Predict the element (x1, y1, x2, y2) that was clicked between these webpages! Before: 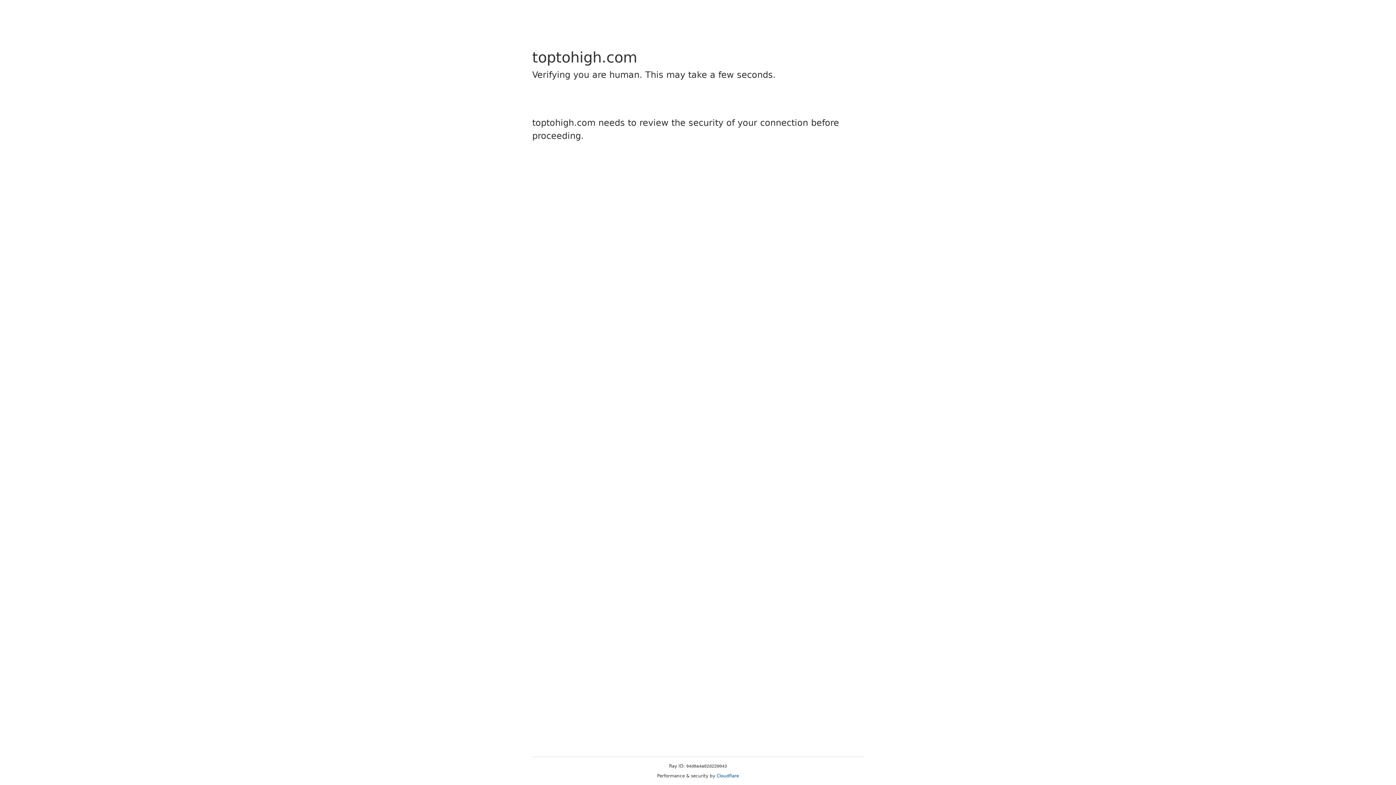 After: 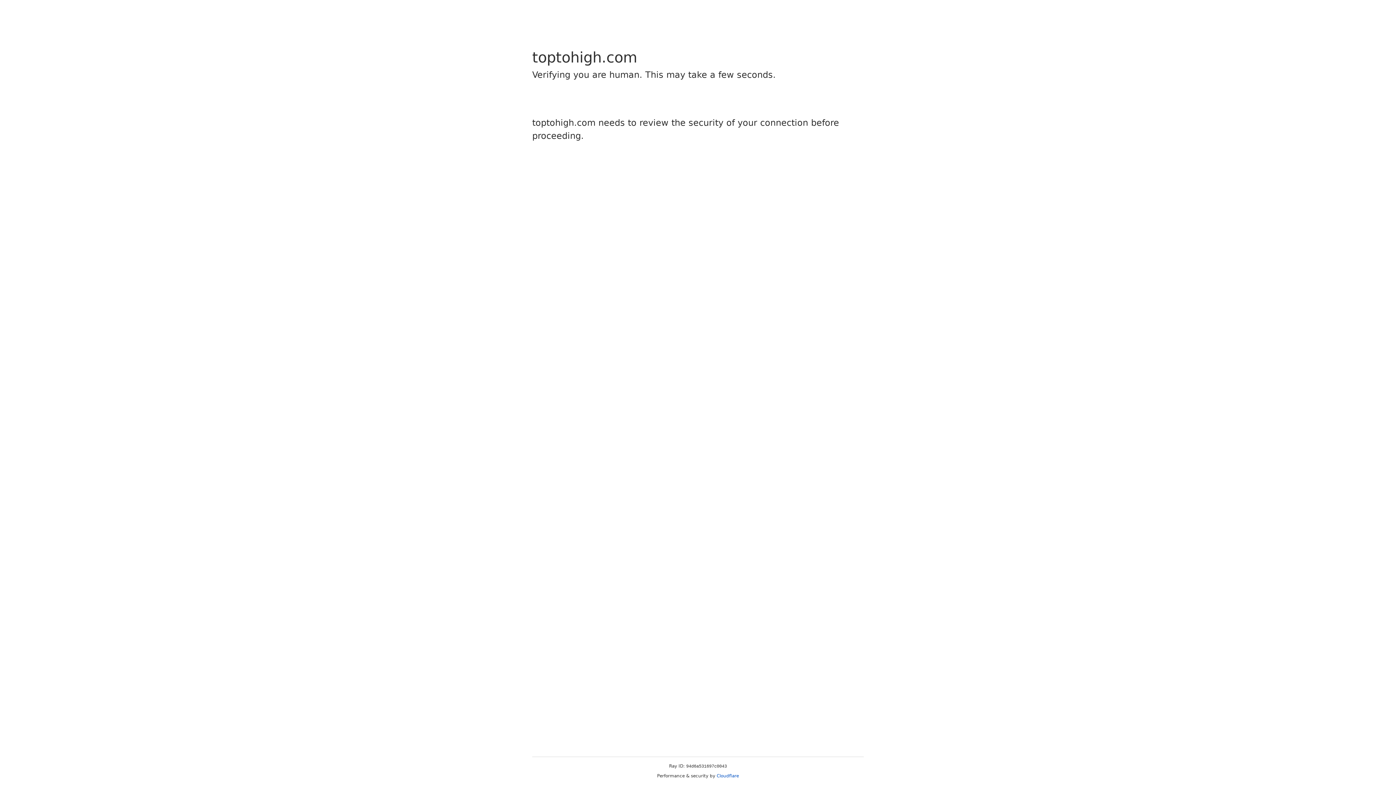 Action: label: Cloudflare bbox: (716, 773, 739, 778)